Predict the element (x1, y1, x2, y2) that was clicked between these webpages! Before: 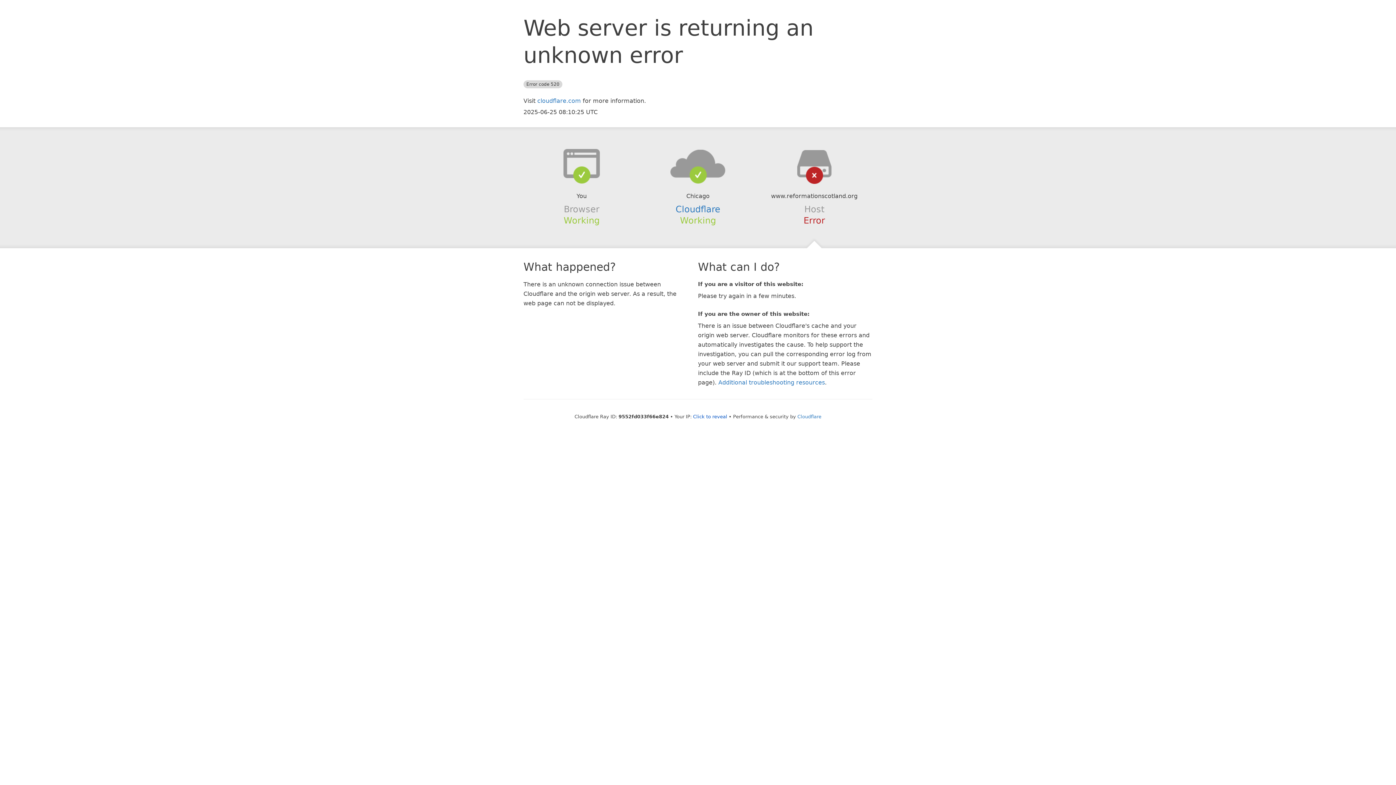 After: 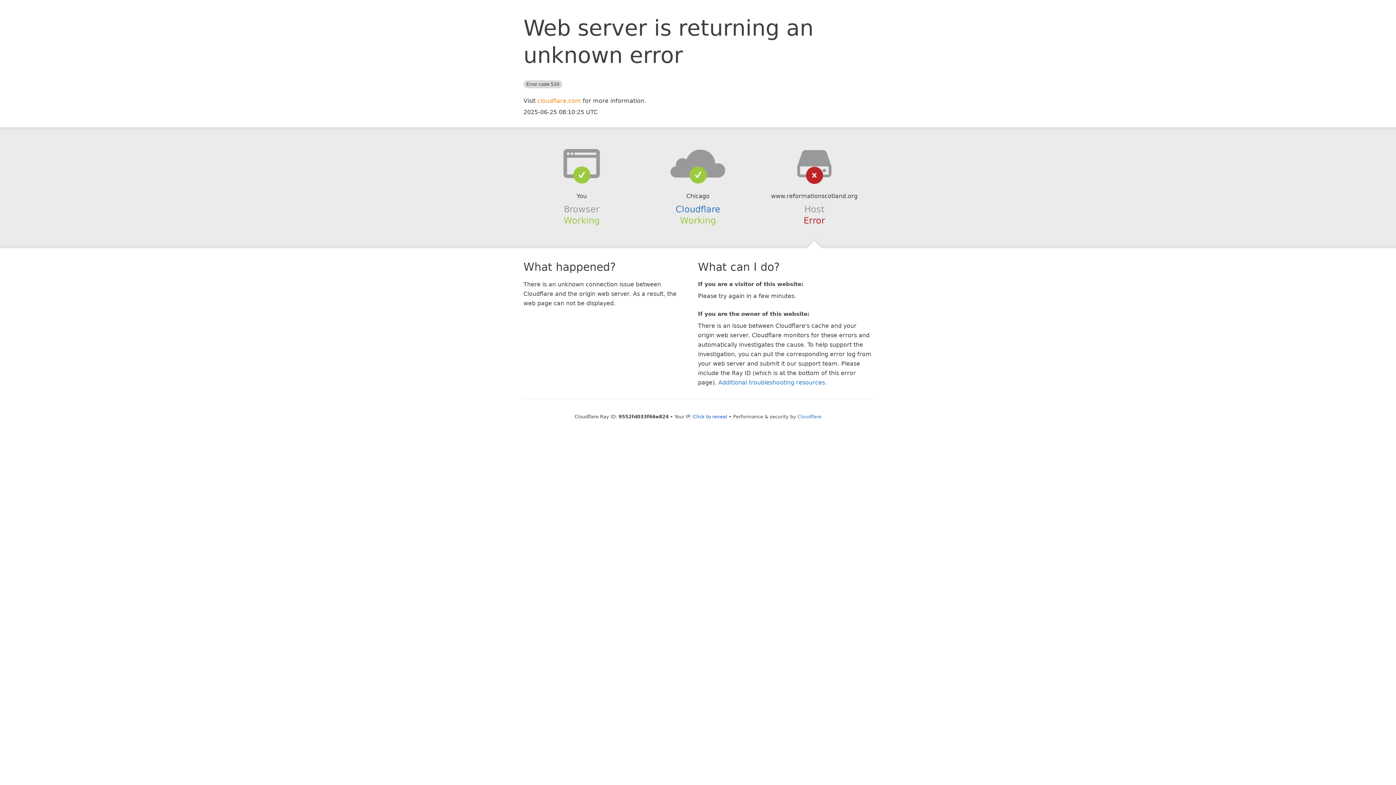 Action: label: cloudflare.com bbox: (537, 97, 581, 104)